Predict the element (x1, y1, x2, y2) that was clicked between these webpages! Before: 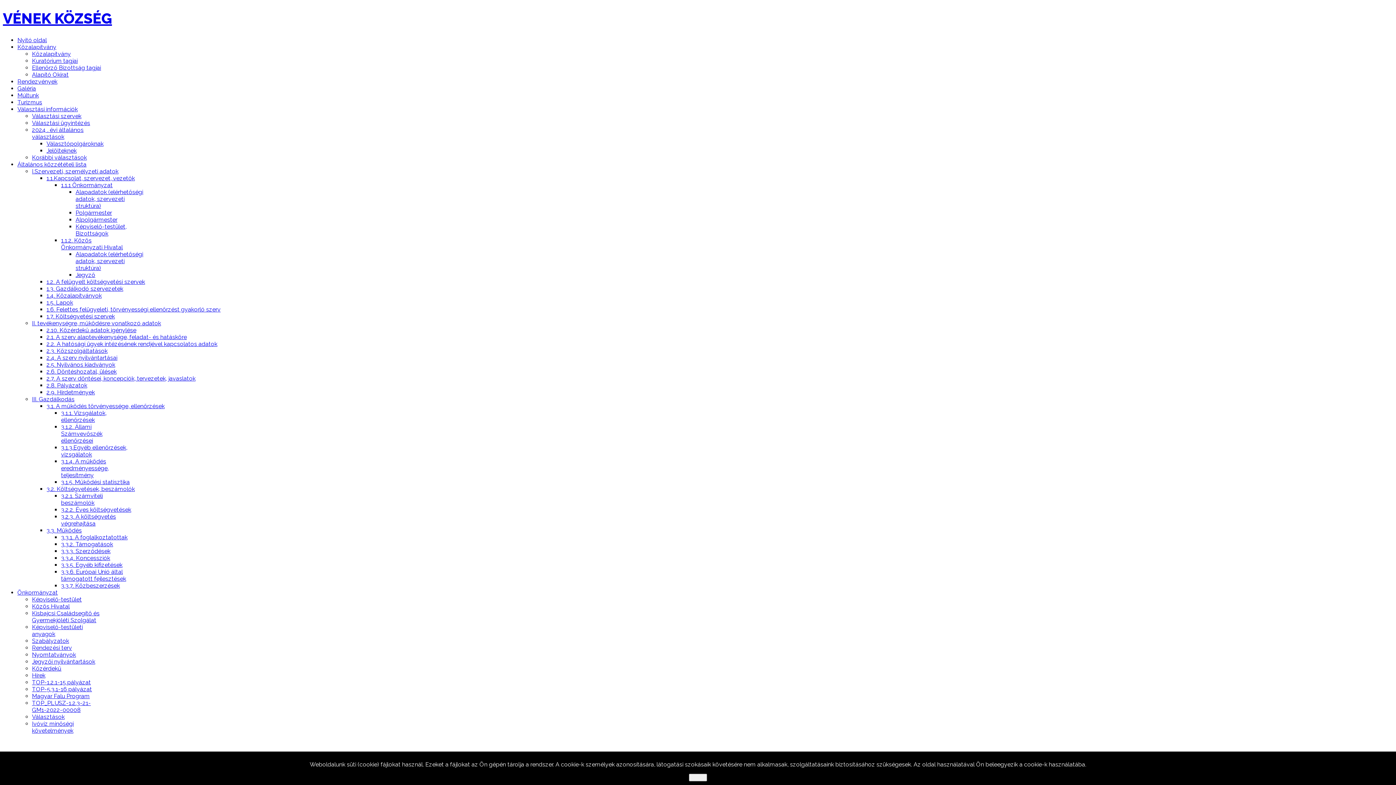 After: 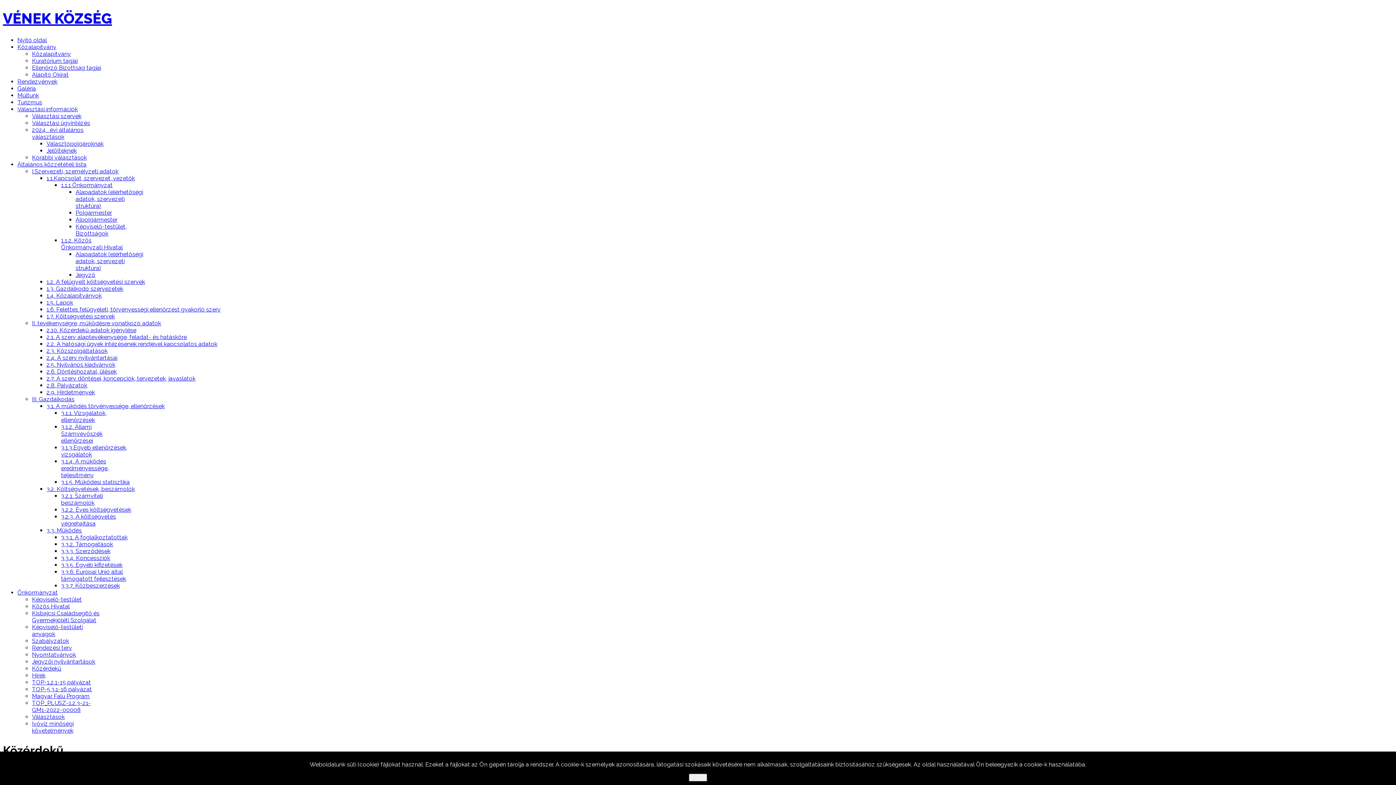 Action: label: Közérdekű bbox: (32, 665, 61, 672)